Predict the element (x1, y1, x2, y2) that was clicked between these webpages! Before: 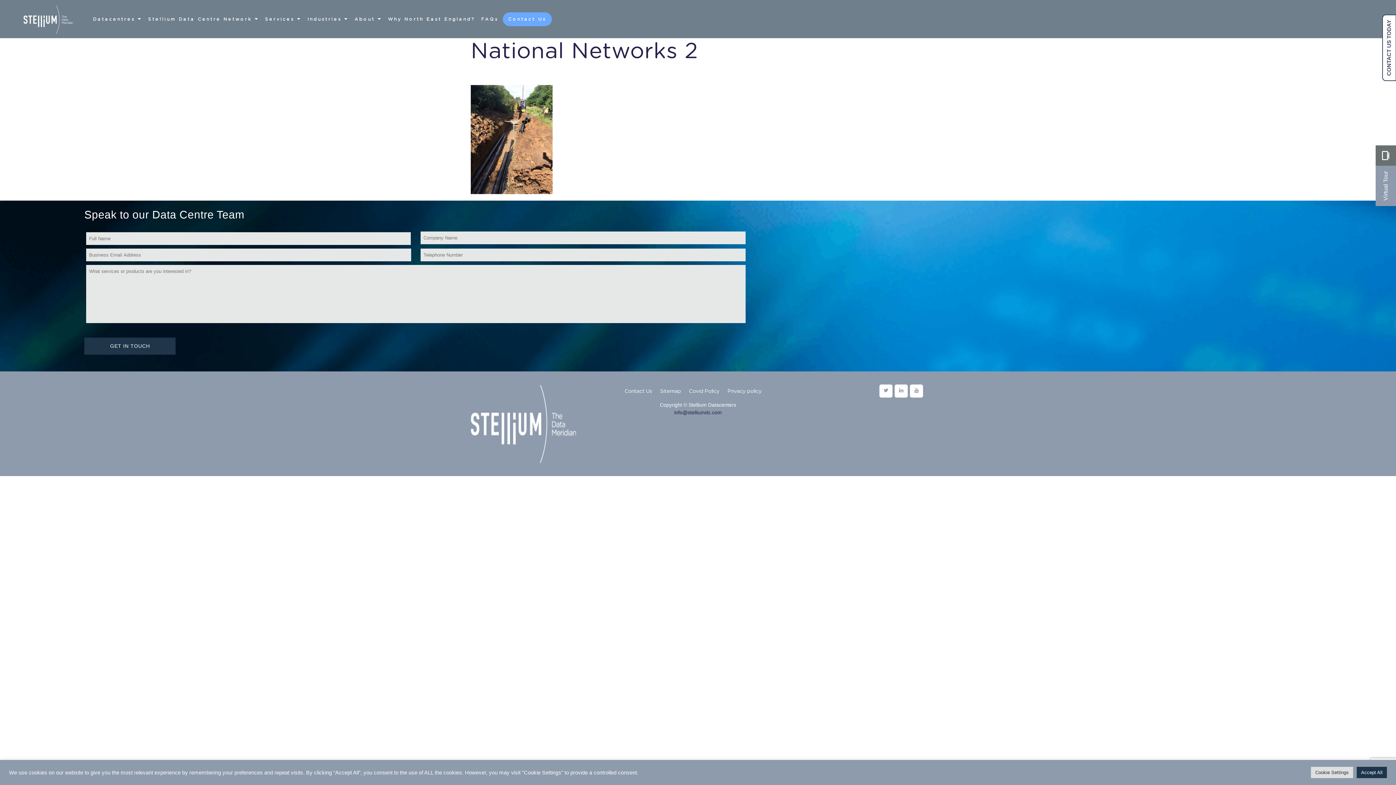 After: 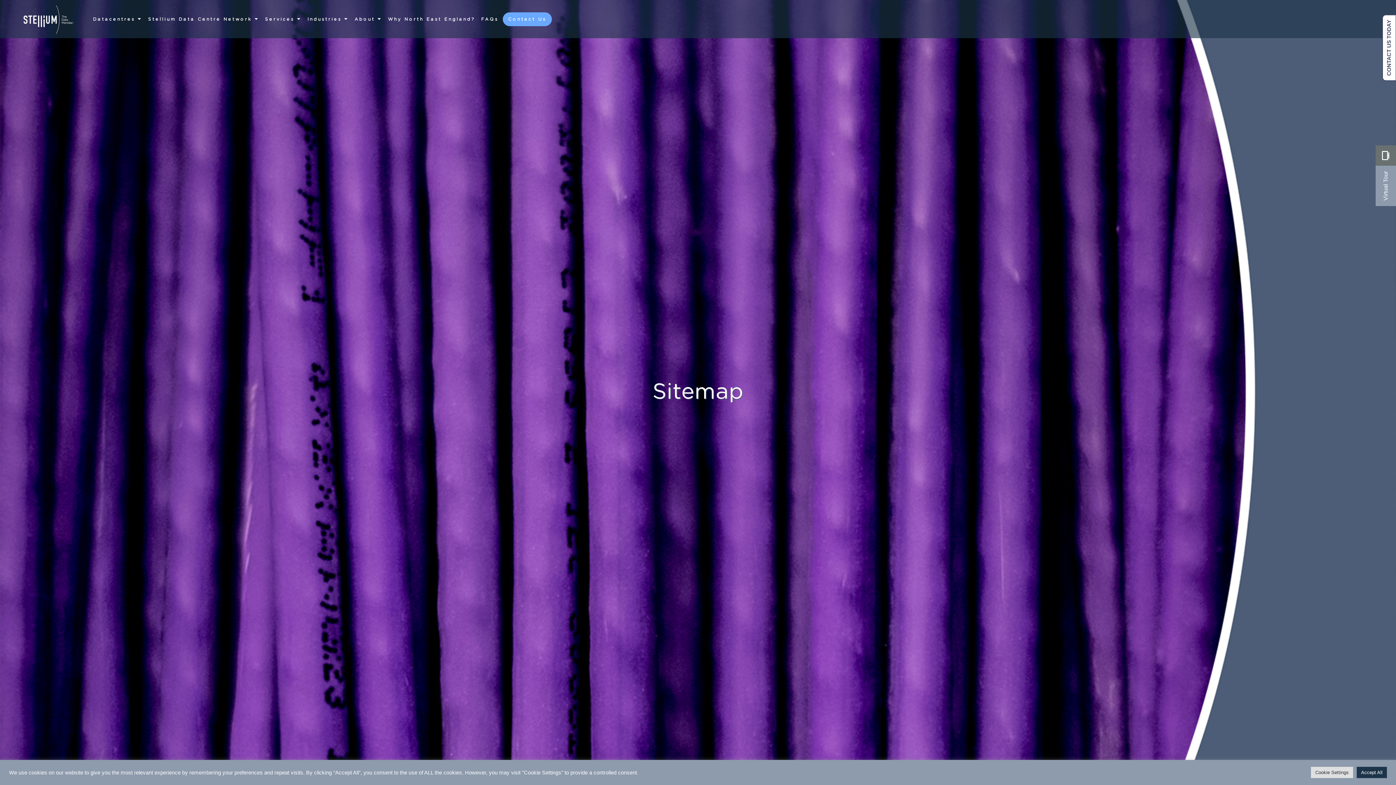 Action: label: Sitemap bbox: (660, 389, 681, 394)